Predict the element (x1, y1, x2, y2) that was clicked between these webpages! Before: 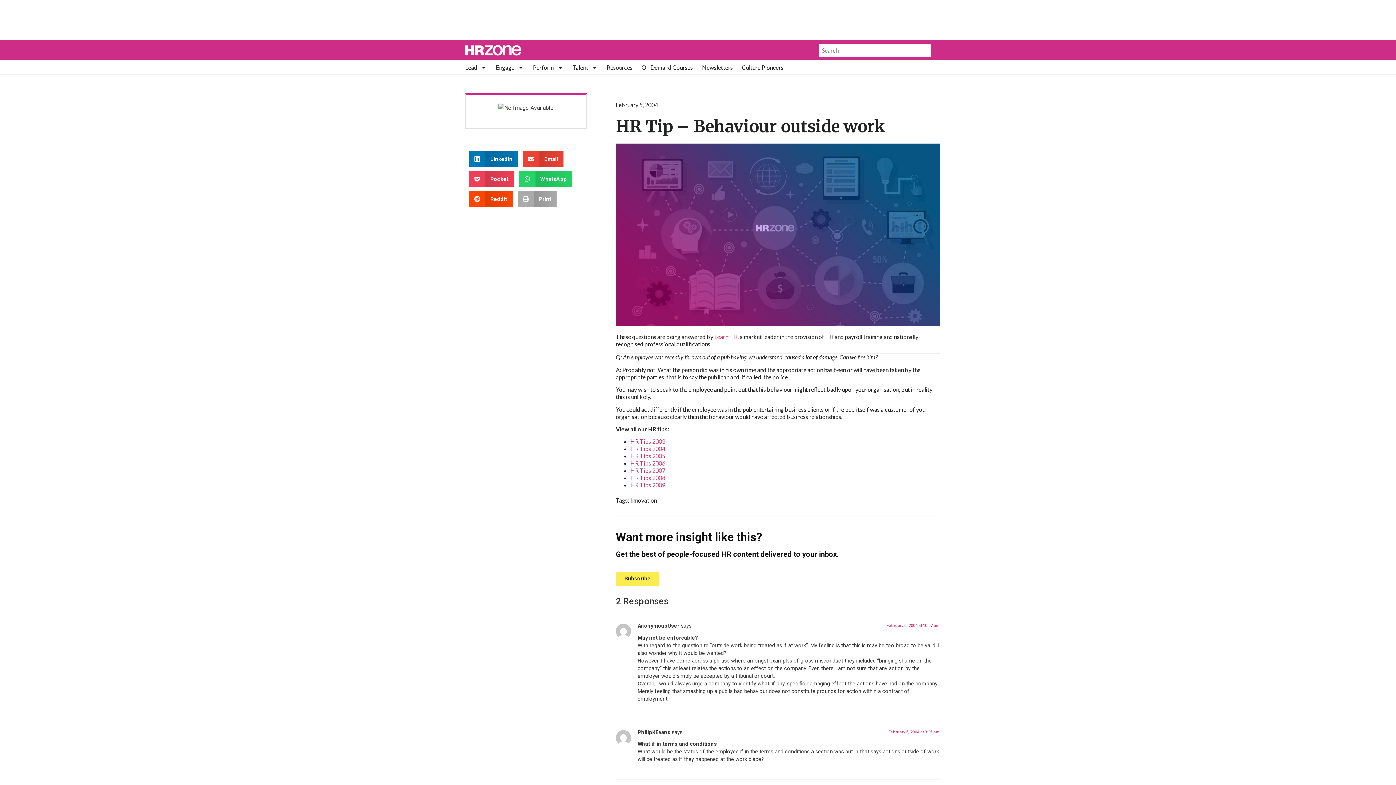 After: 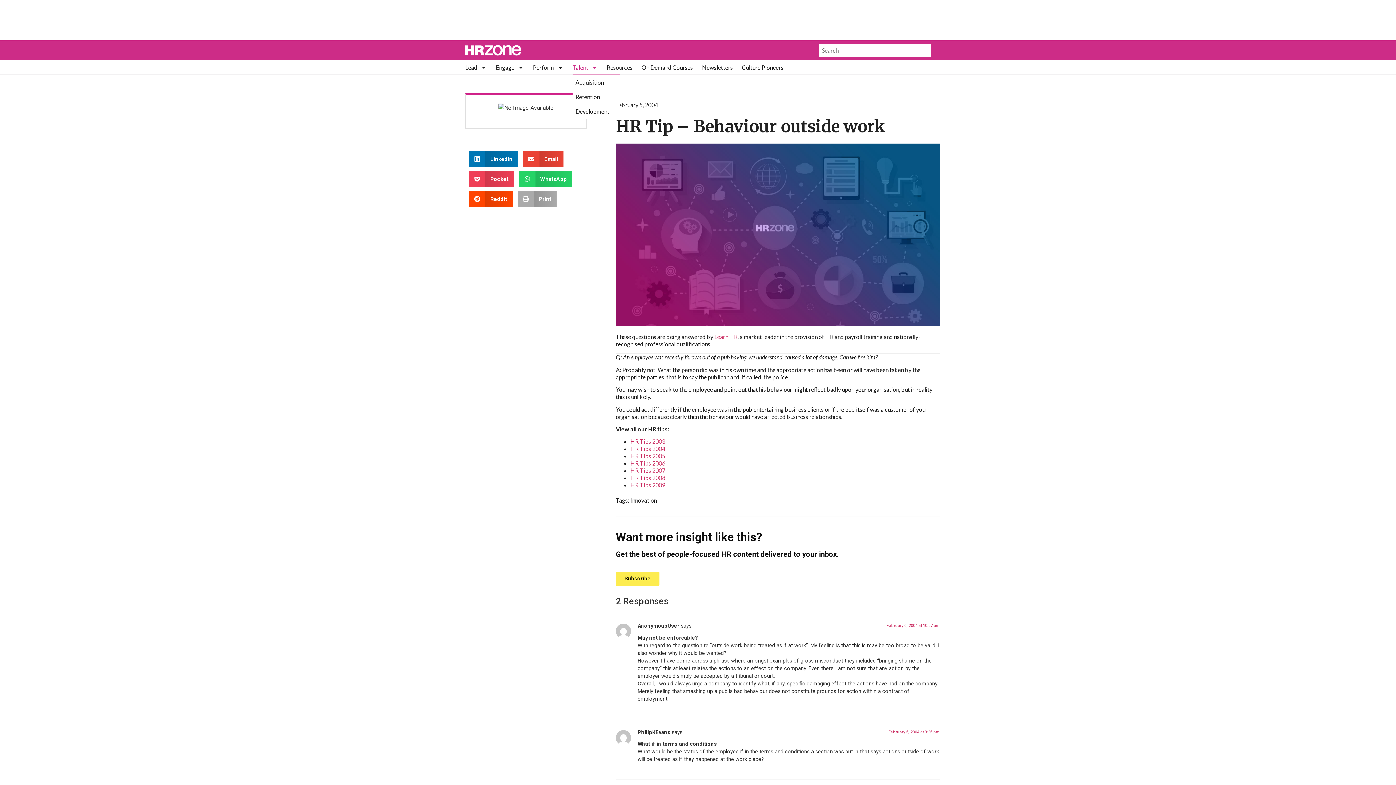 Action: label: Talent bbox: (572, 64, 597, 70)